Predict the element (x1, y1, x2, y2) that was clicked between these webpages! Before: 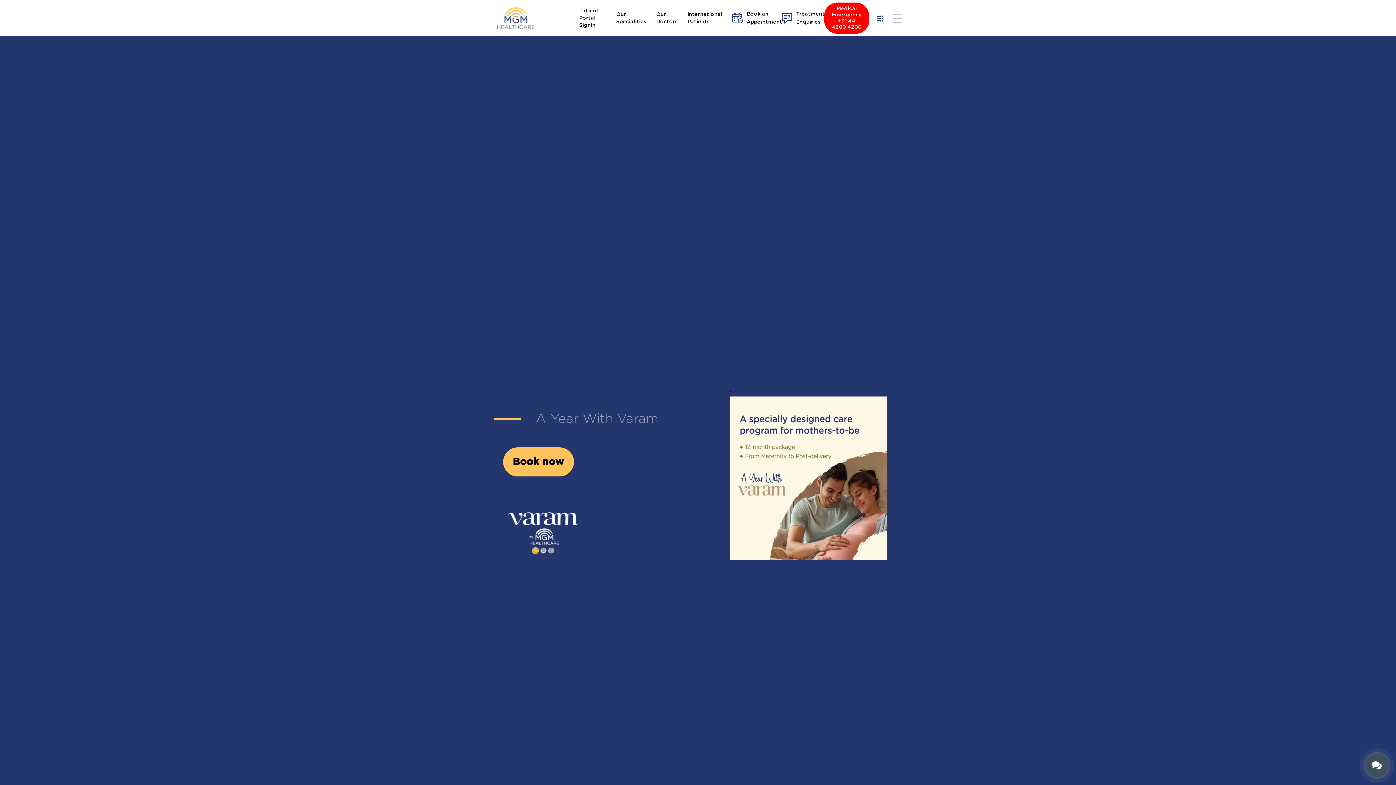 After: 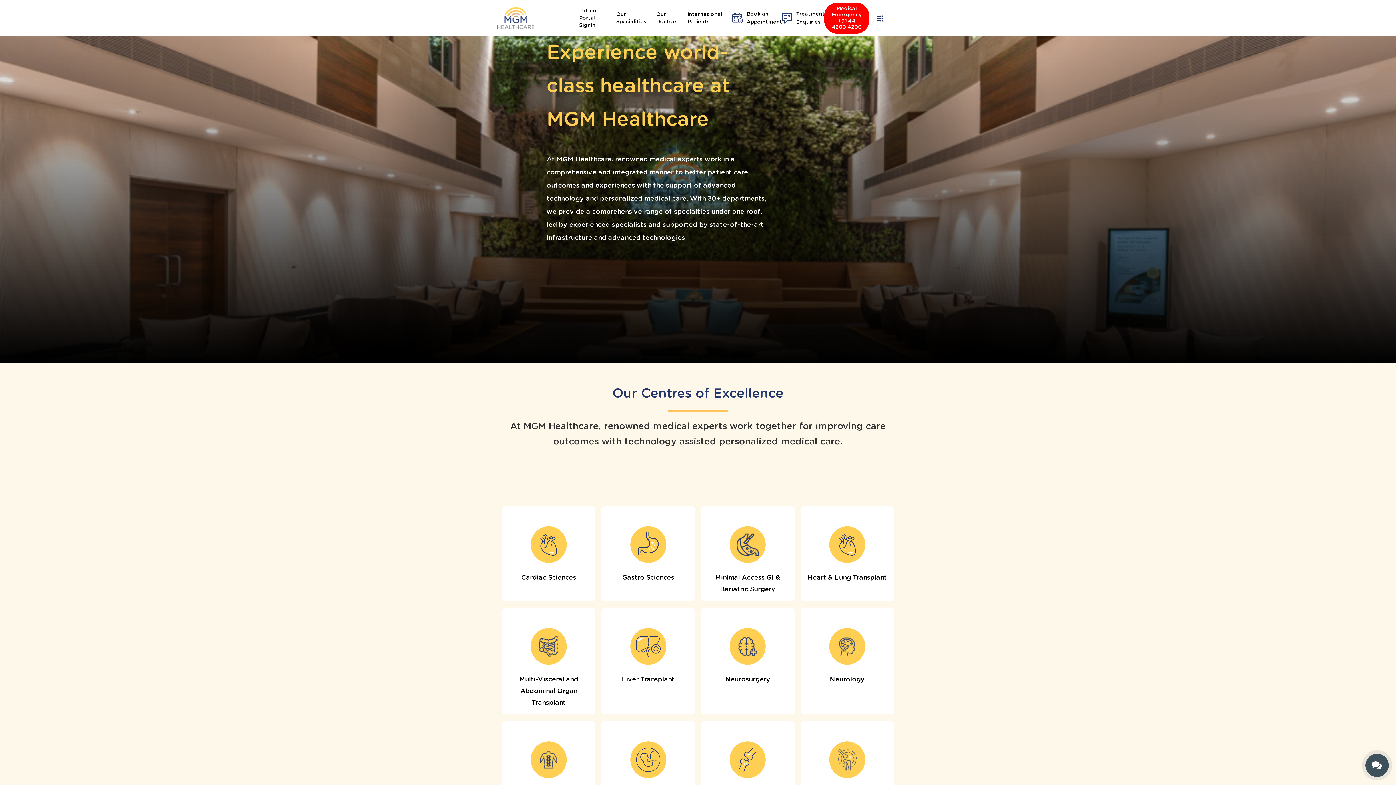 Action: bbox: (616, 10, 646, 25) label: Our Specialities